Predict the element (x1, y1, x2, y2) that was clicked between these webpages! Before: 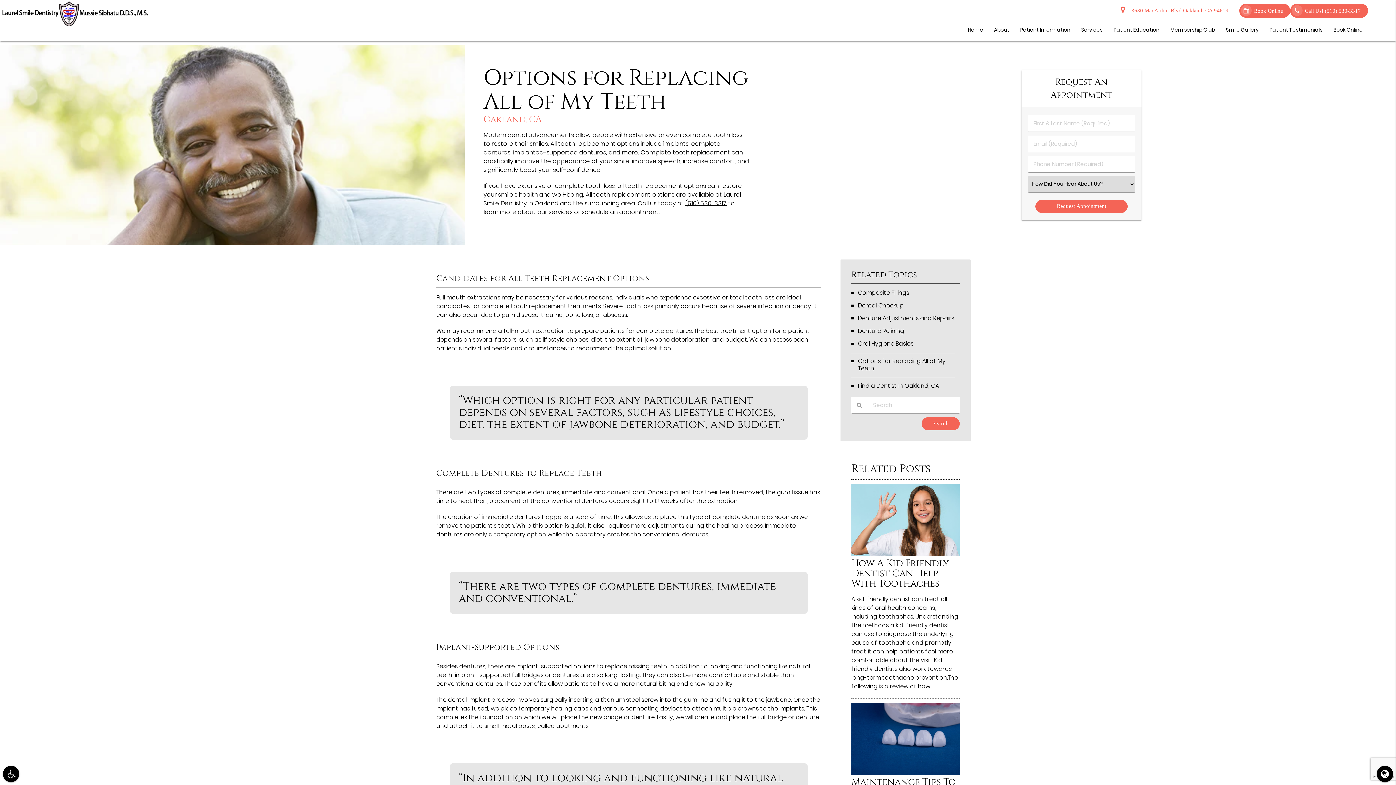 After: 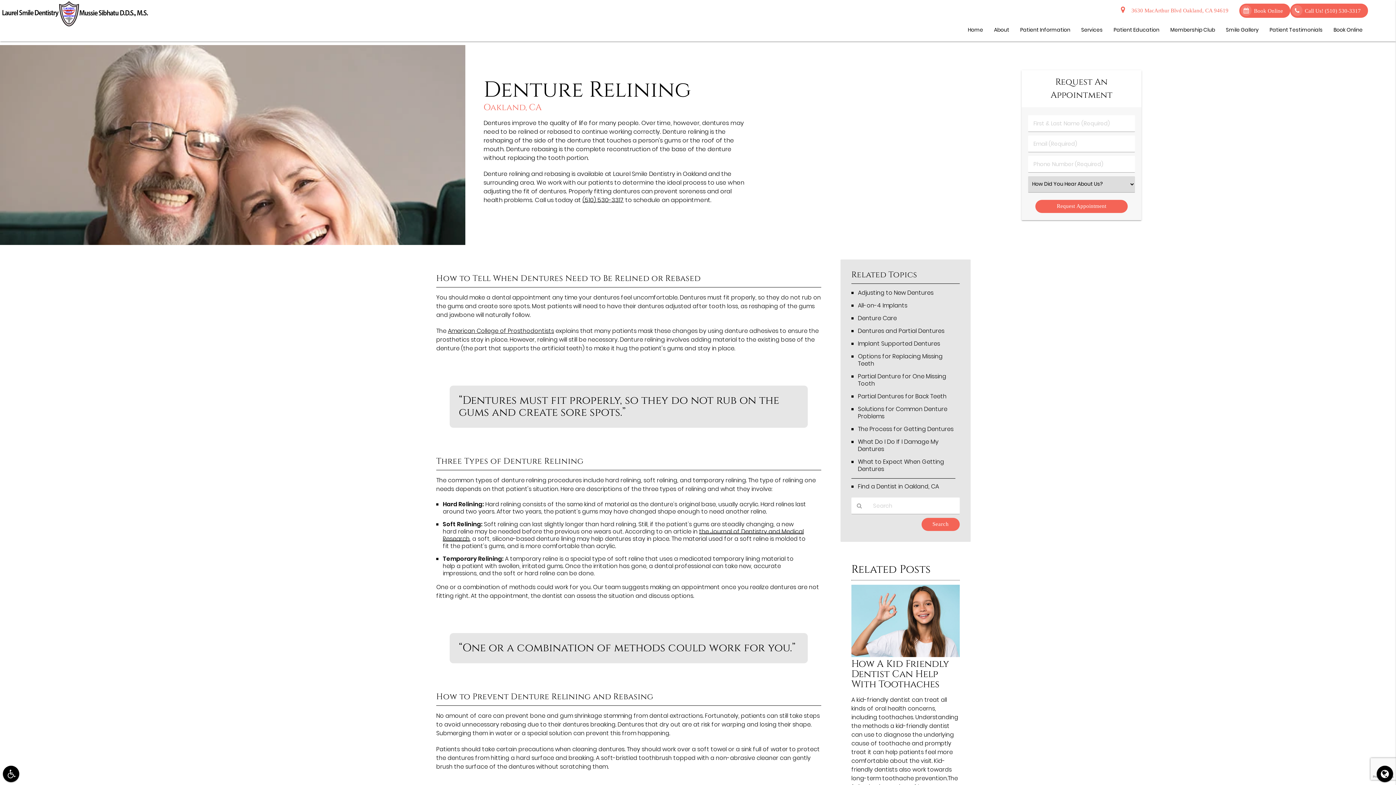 Action: label: Denture Relining bbox: (858, 326, 904, 335)